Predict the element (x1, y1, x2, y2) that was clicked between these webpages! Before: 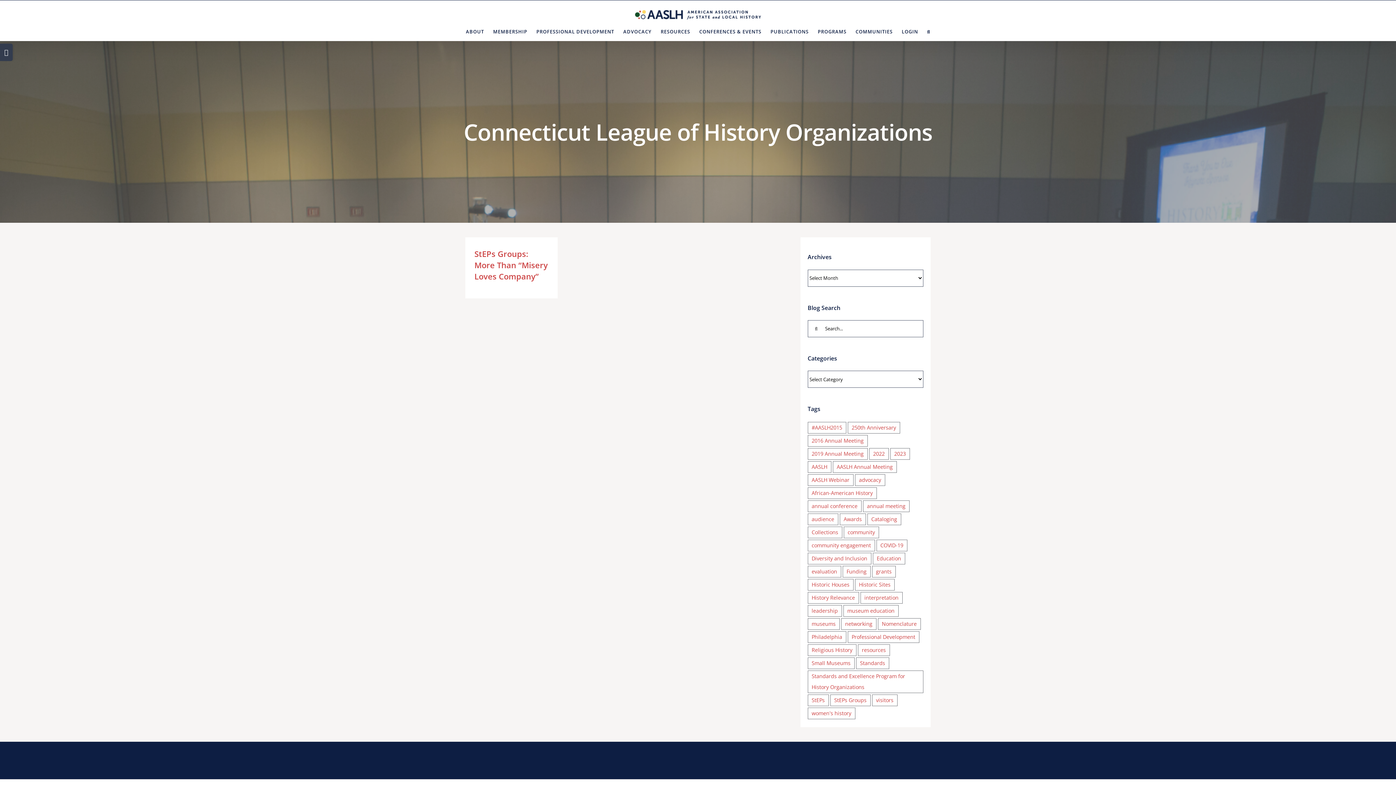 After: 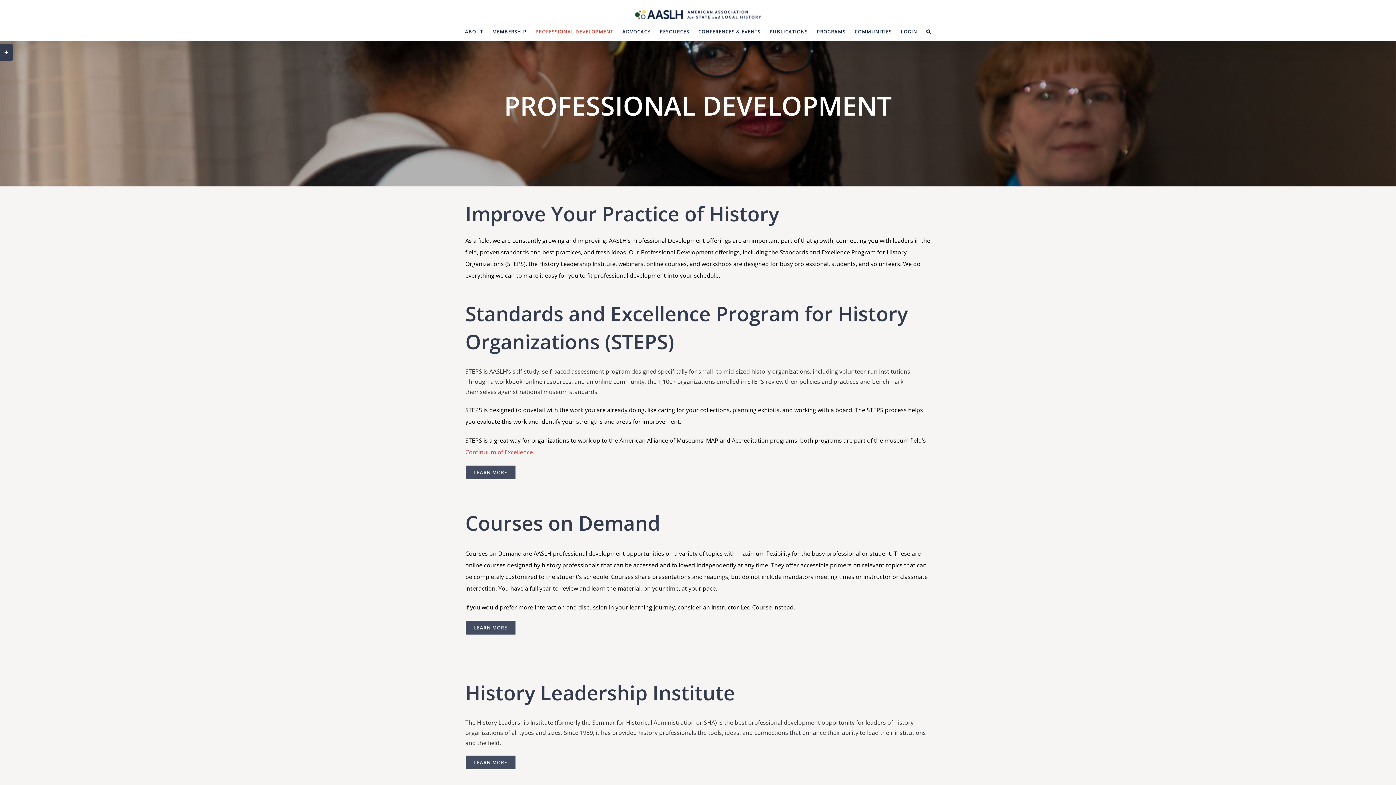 Action: label: PROFESSIONAL DEVELOPMENT bbox: (536, 22, 614, 40)